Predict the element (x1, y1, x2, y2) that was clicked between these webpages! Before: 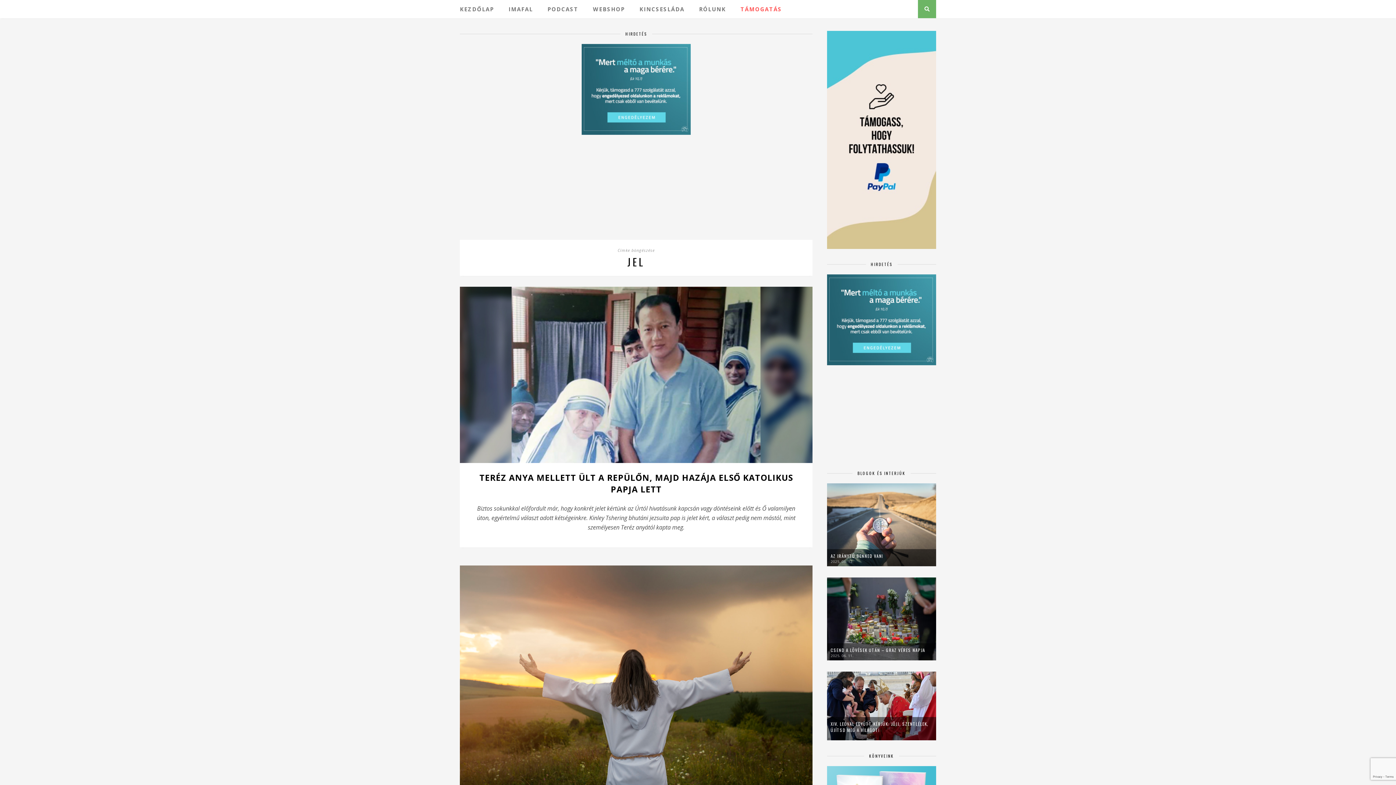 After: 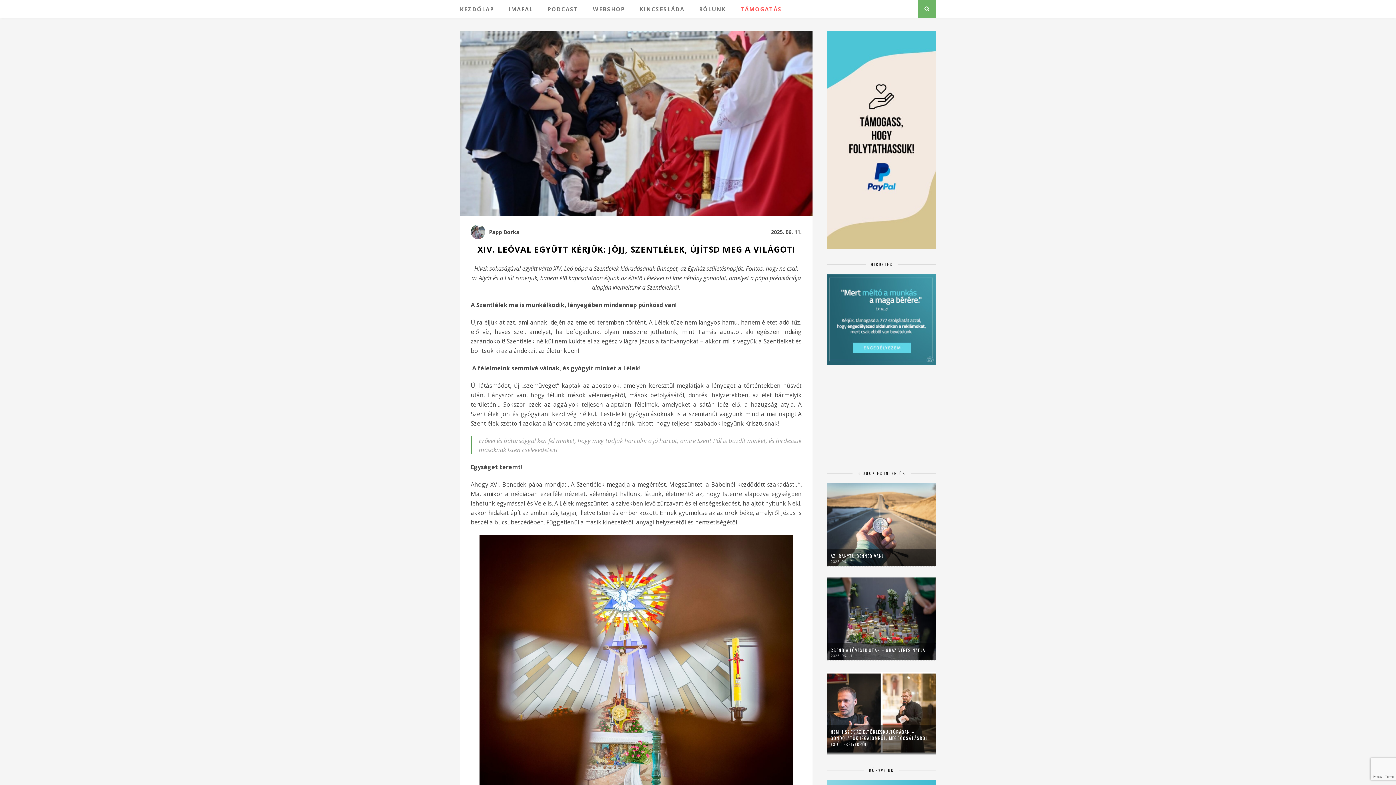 Action: bbox: (830, 721, 932, 733) label: XIV. LEÓVAL EGYÜTT KÉRJÜK: JÖJJ, SZENTLÉLEK, ÚJÍTSD MEG A VILÁGOT!